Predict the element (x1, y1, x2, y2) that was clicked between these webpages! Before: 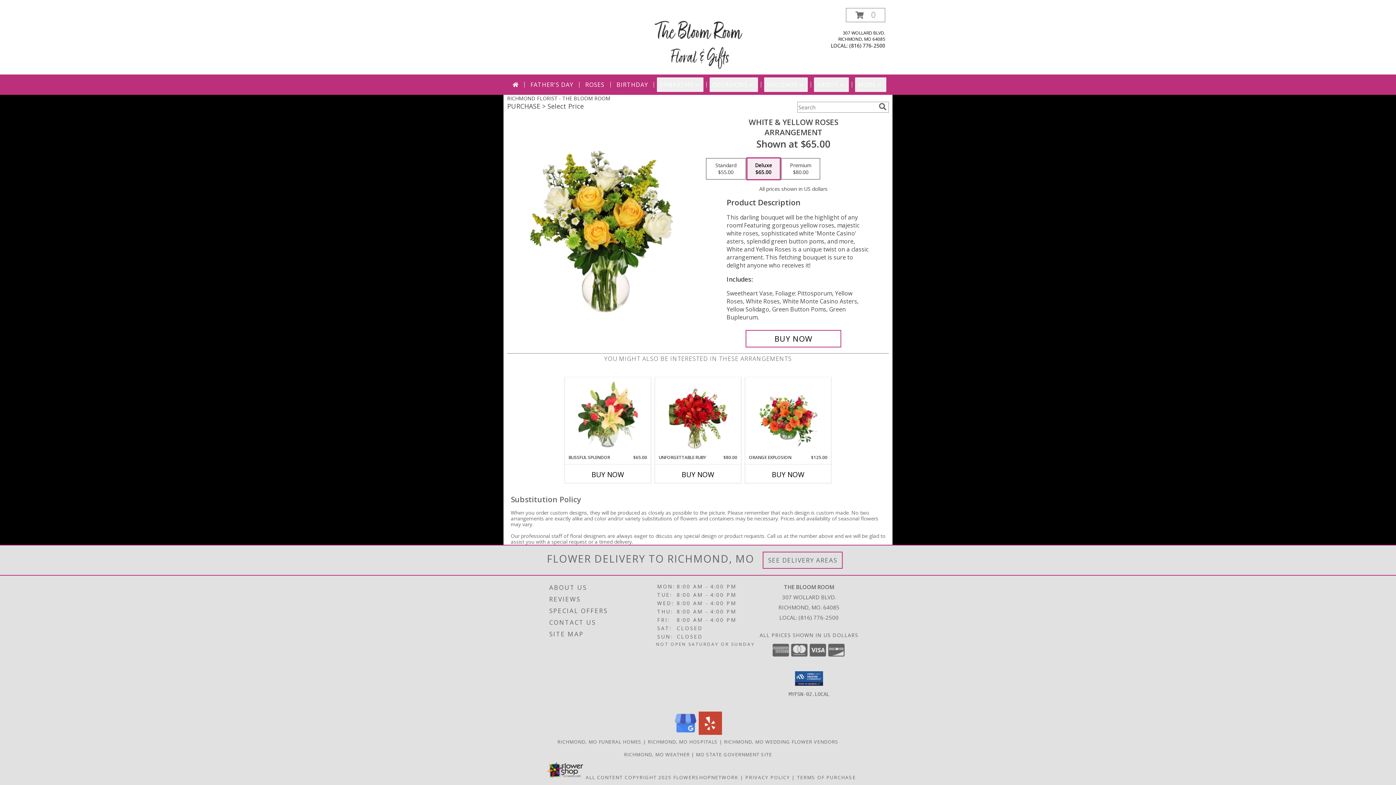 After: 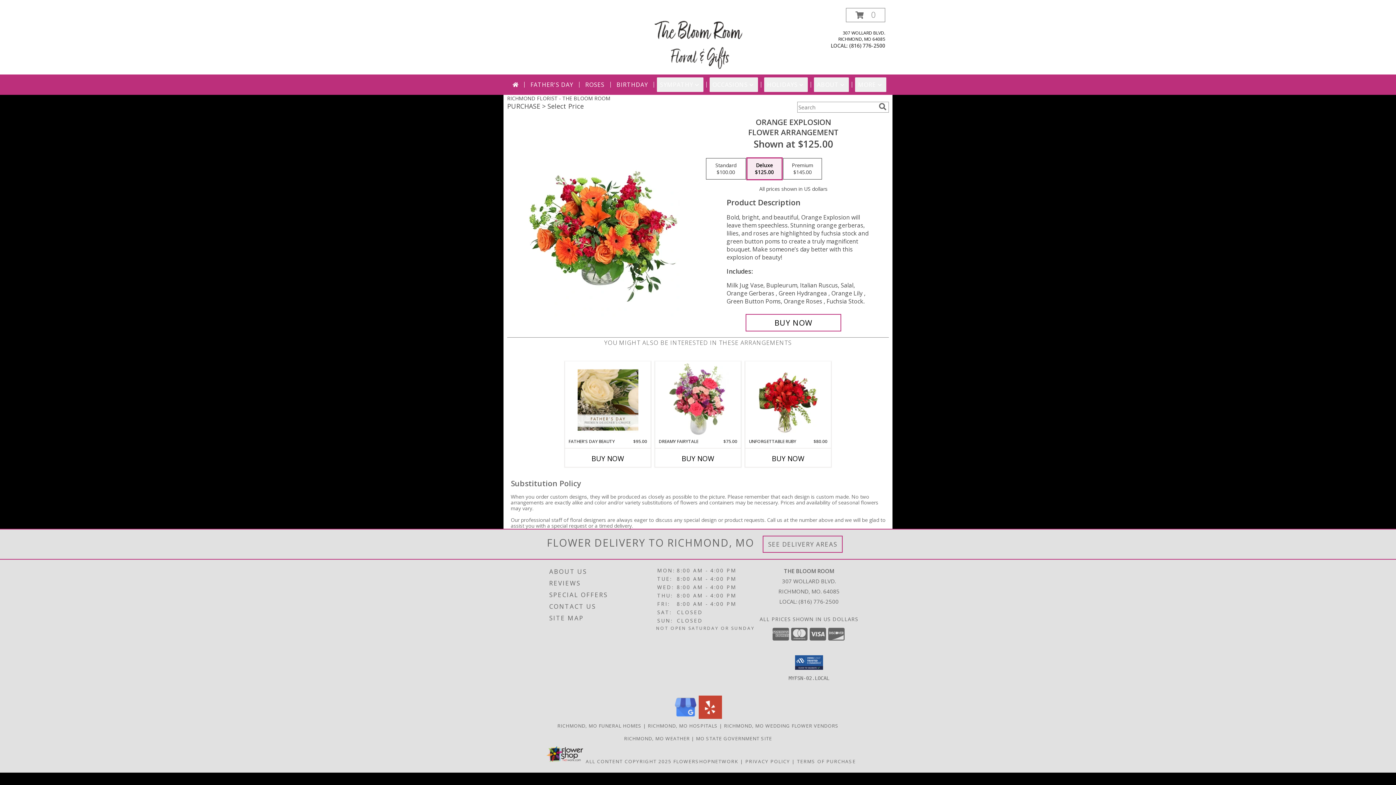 Action: label: View Orange Explosion Flower Arrangement Info bbox: (758, 379, 818, 452)